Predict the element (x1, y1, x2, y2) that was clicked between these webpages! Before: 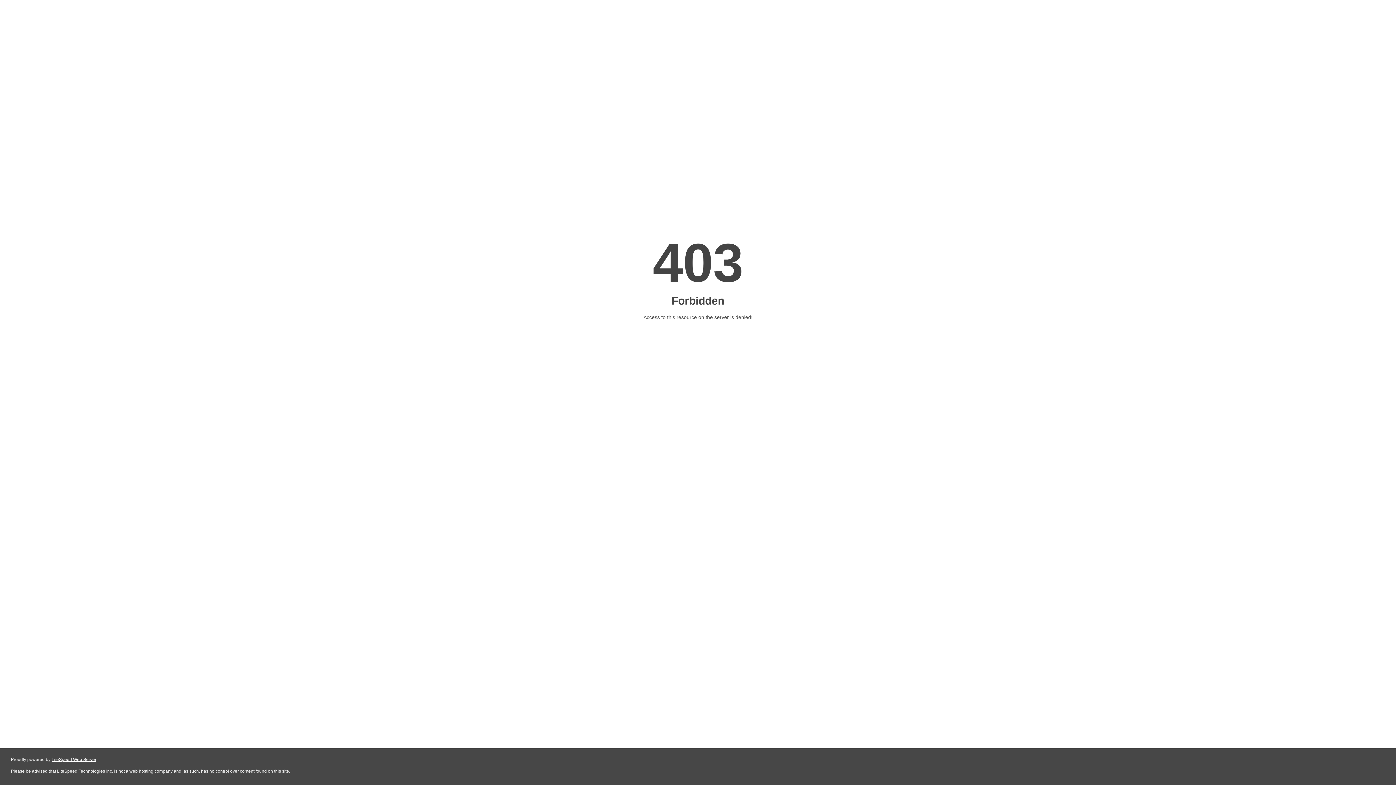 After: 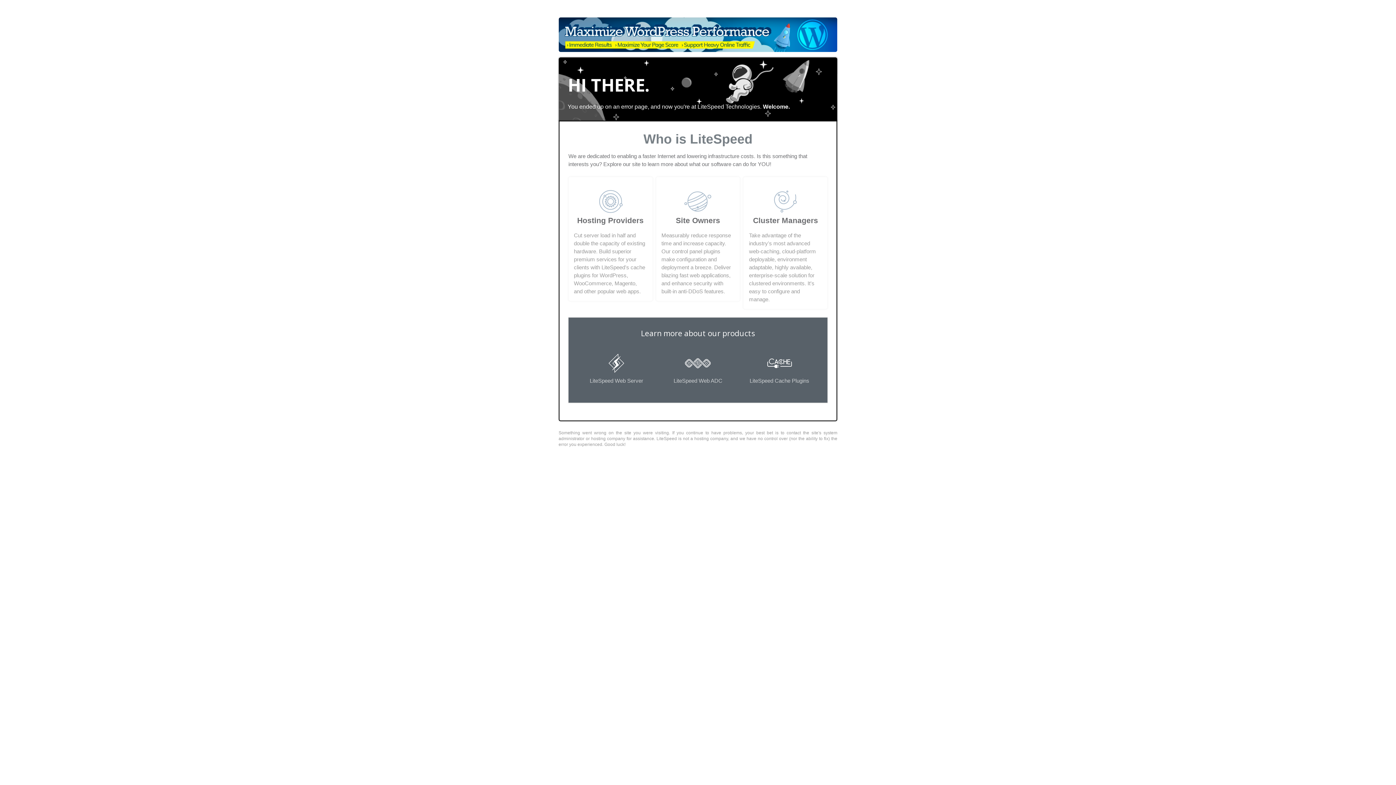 Action: bbox: (51, 757, 96, 762) label: LiteSpeed Web Server